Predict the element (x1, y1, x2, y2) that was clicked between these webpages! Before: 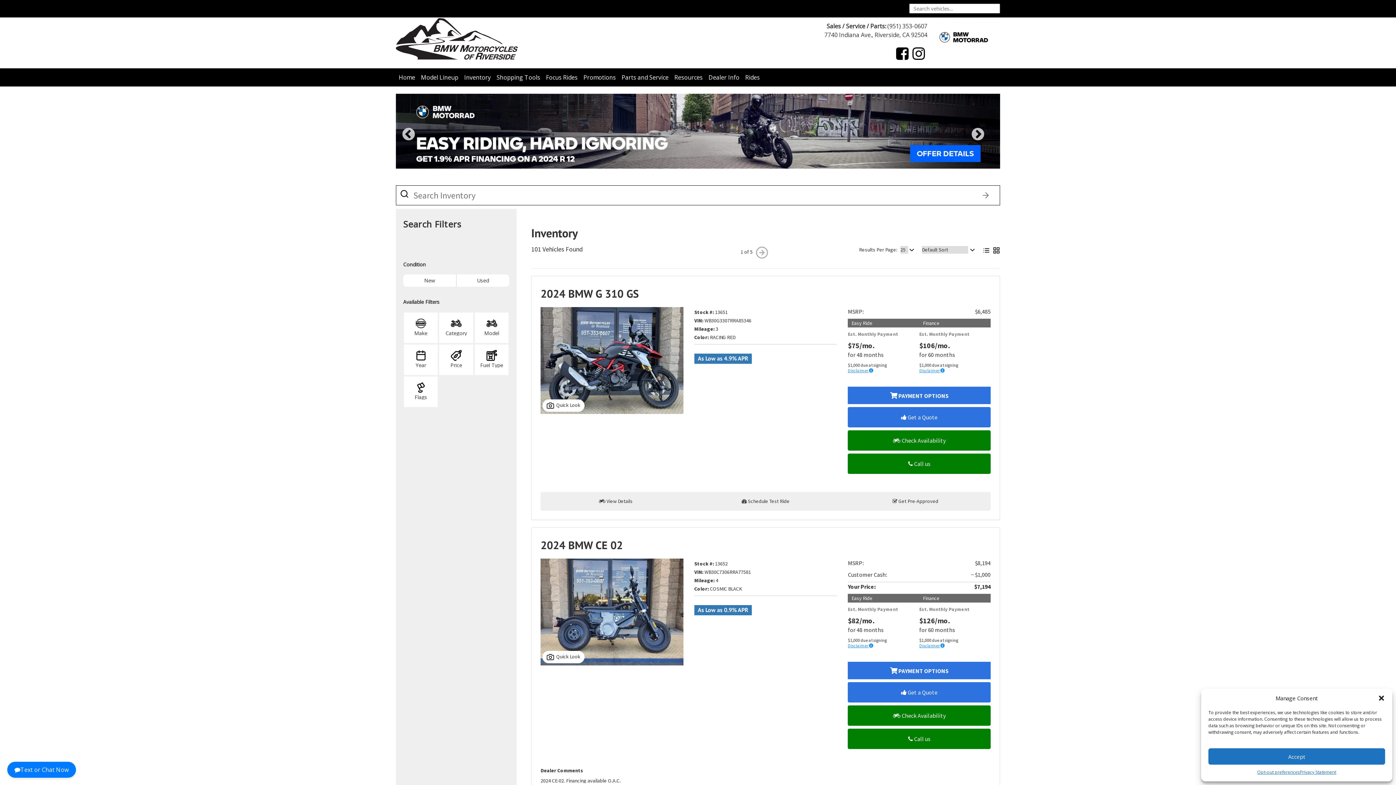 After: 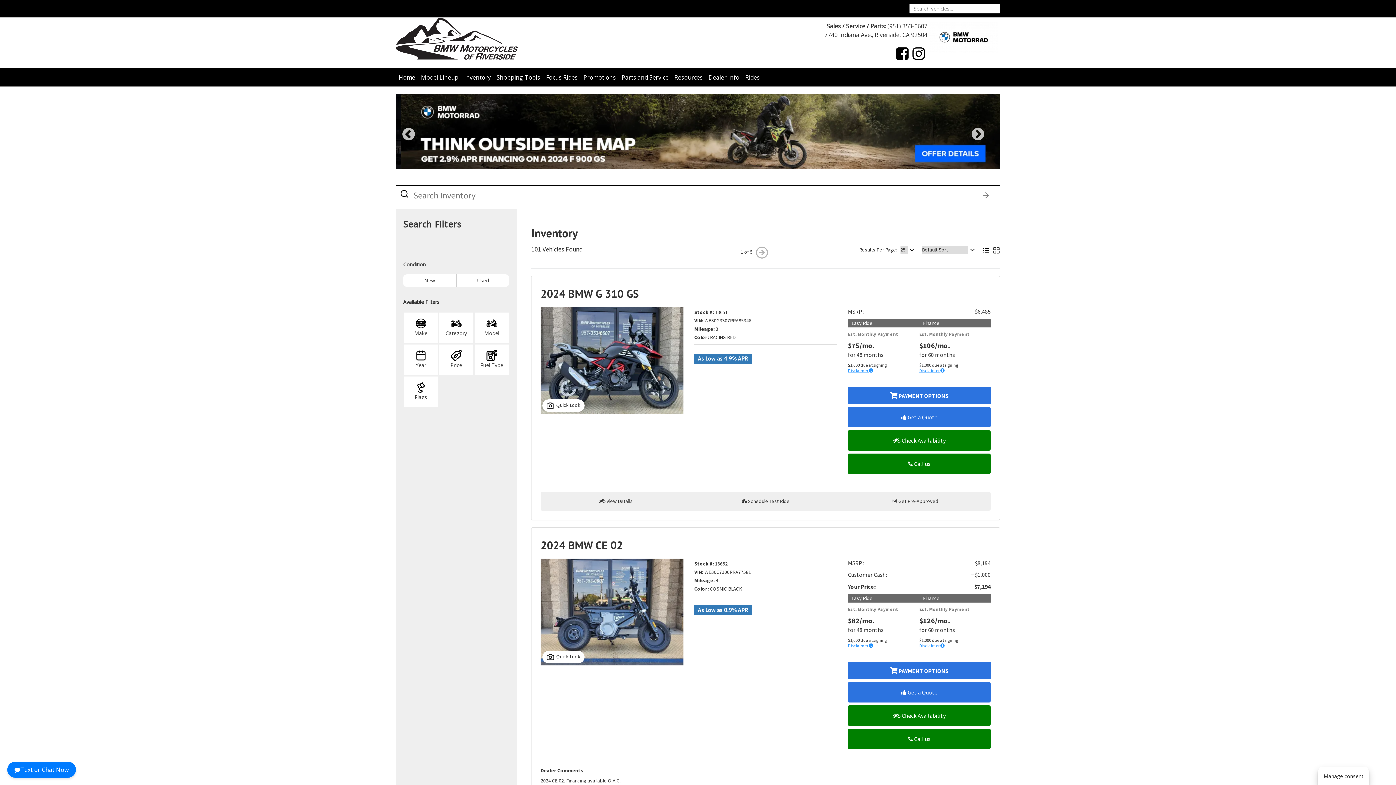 Action: bbox: (1208, 748, 1385, 765) label: Accept